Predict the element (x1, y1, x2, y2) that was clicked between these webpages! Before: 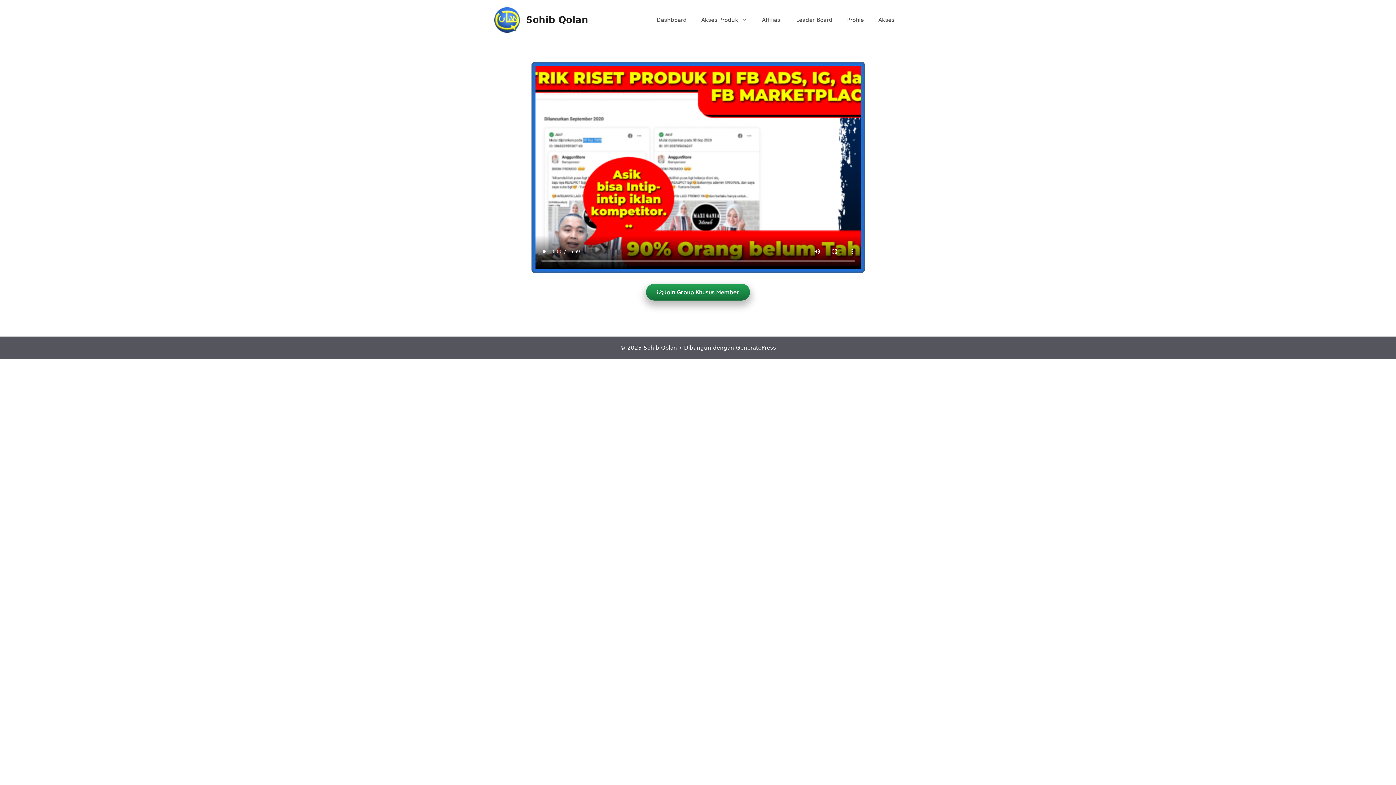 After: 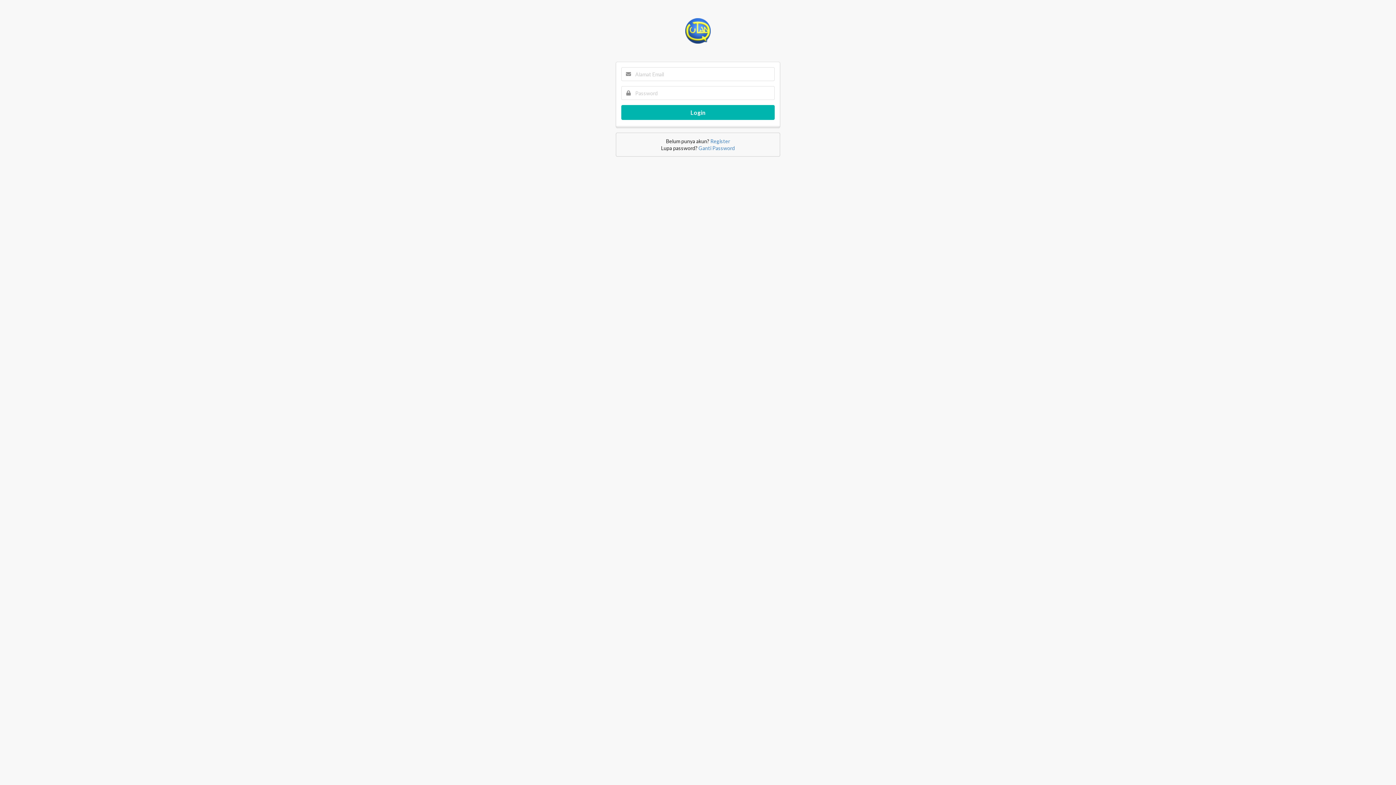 Action: bbox: (754, 9, 789, 30) label: Affiliasi